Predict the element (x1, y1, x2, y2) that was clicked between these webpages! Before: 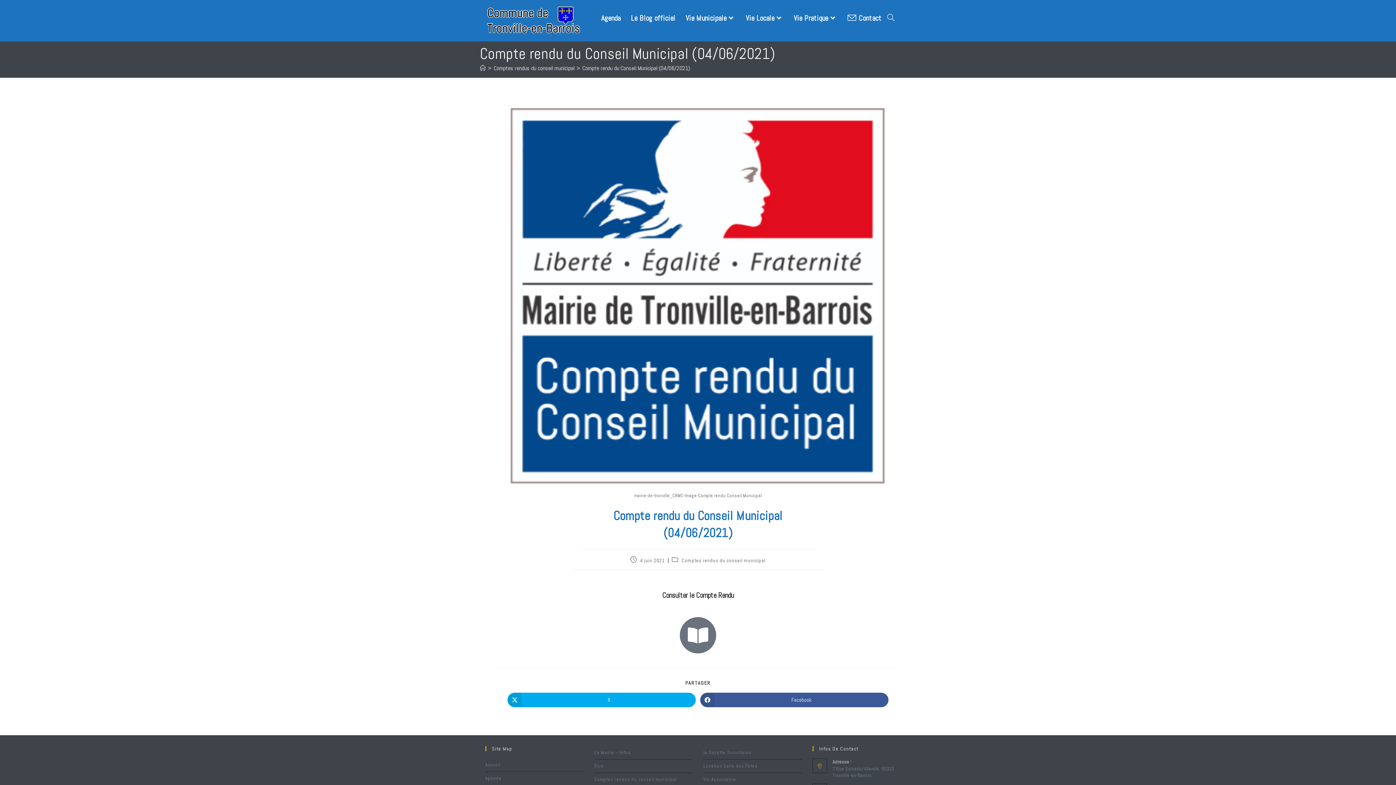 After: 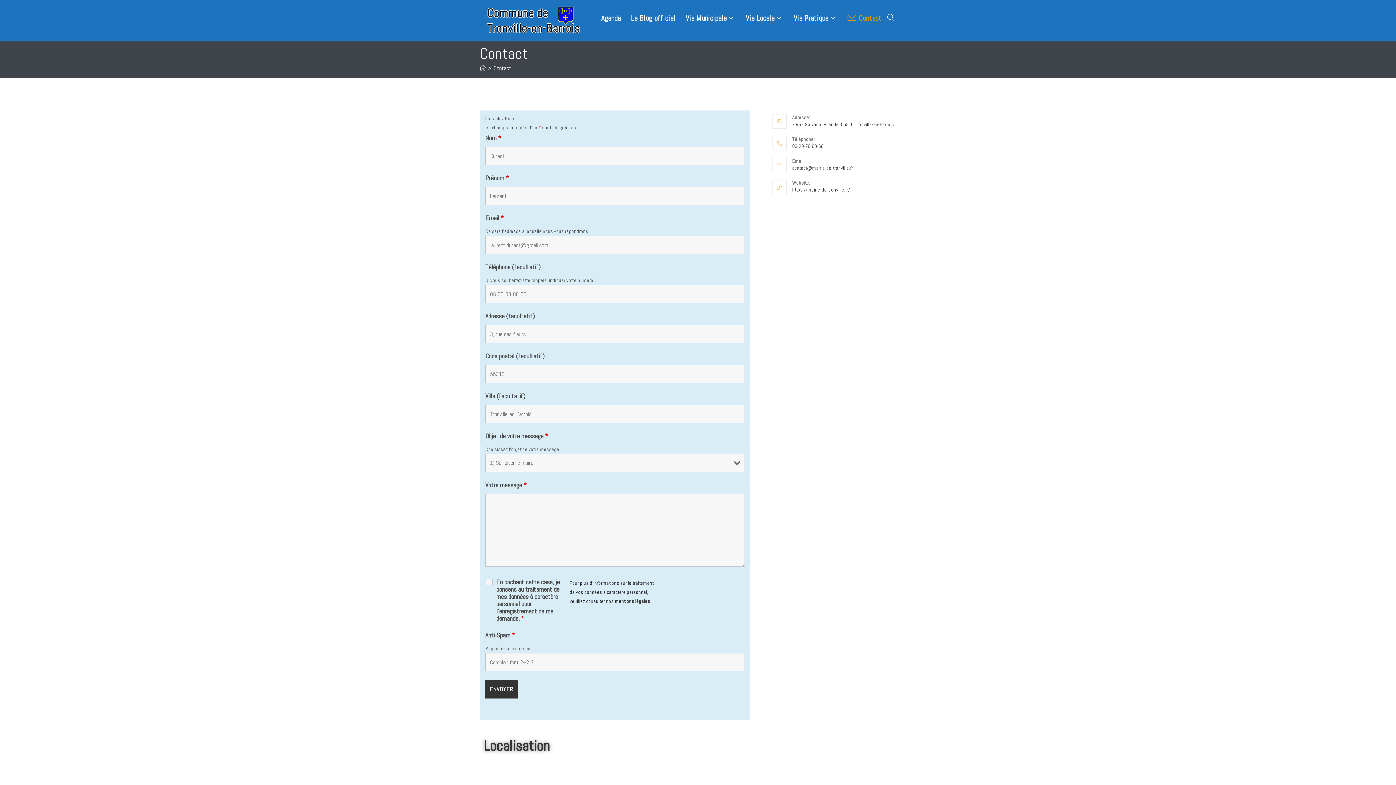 Action: label: Contact bbox: (842, 3, 887, 32)